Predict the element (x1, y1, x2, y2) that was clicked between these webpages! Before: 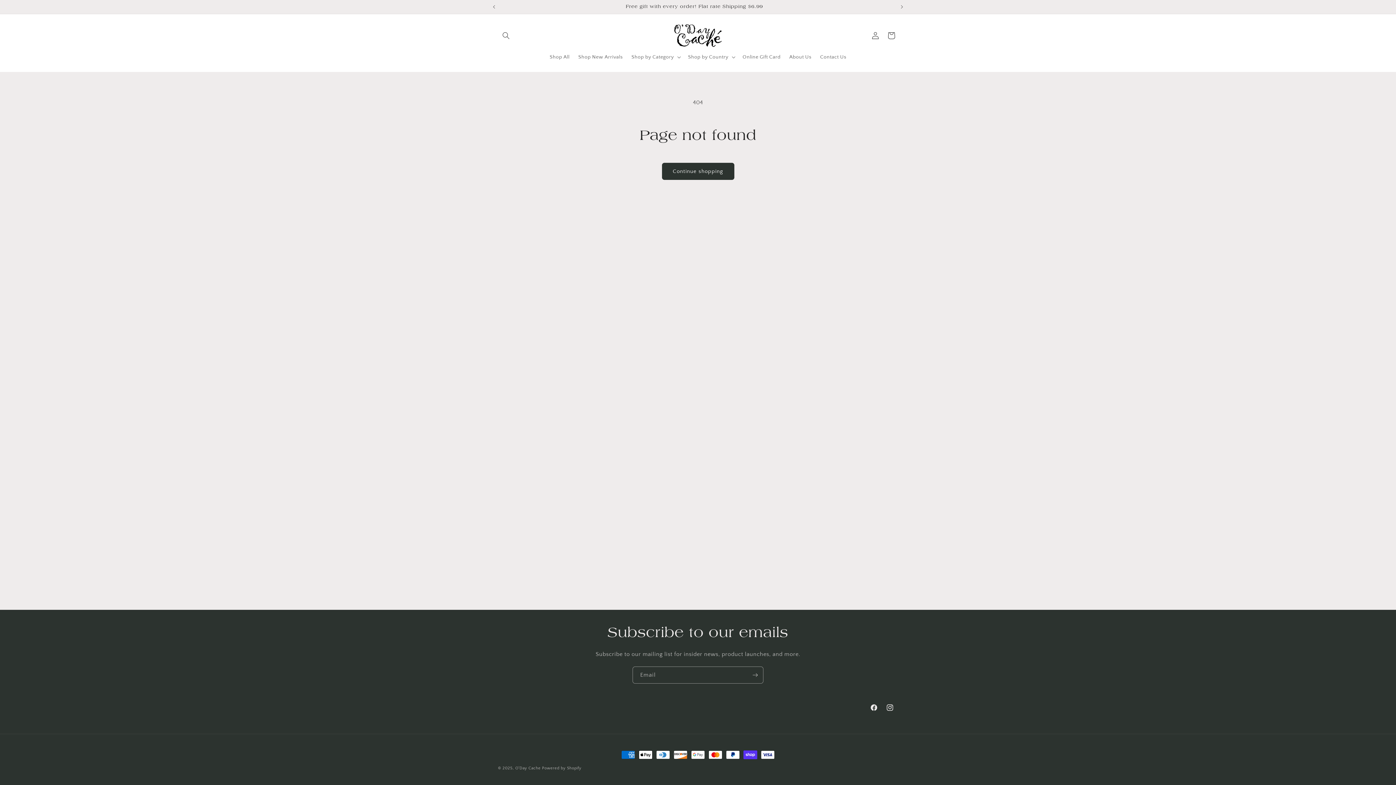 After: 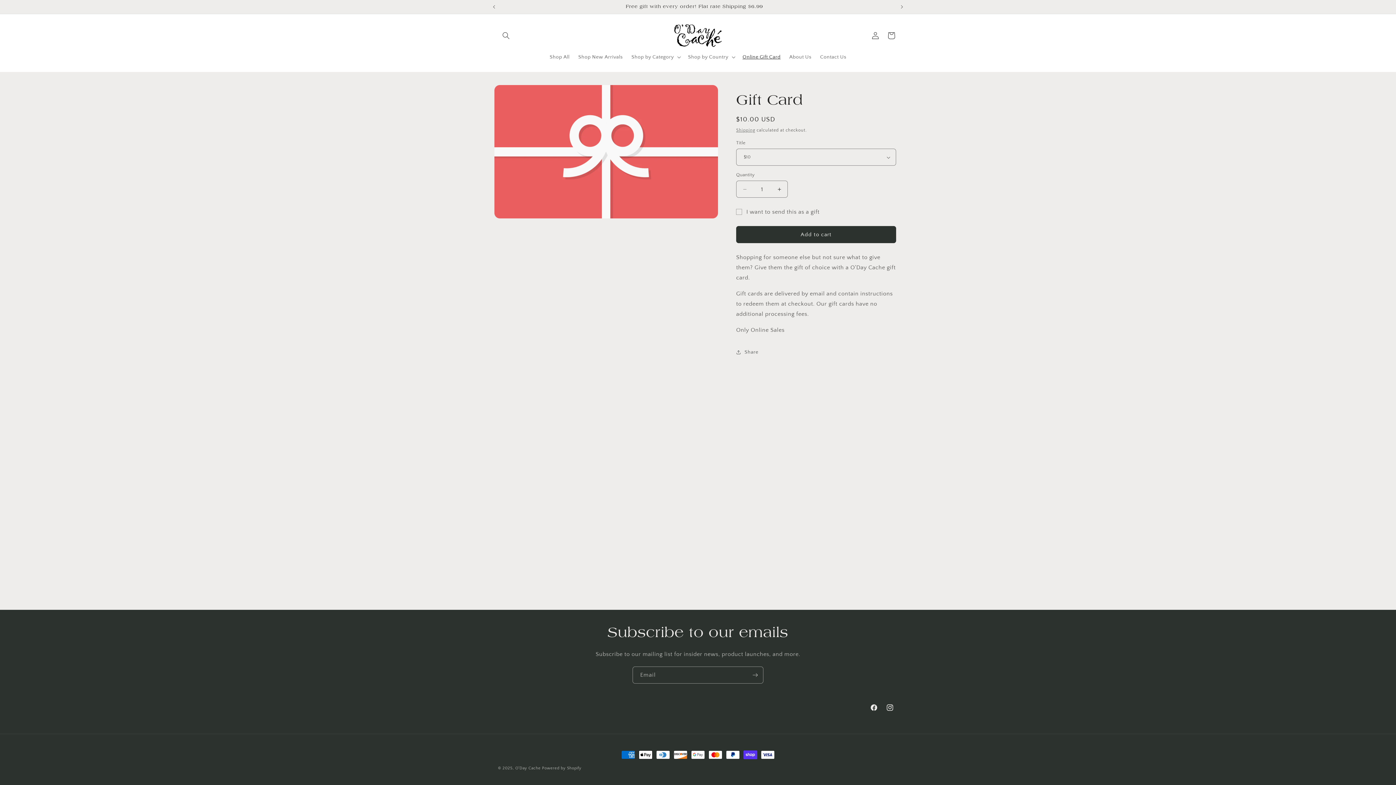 Action: label: Online Gift Card bbox: (738, 49, 785, 64)